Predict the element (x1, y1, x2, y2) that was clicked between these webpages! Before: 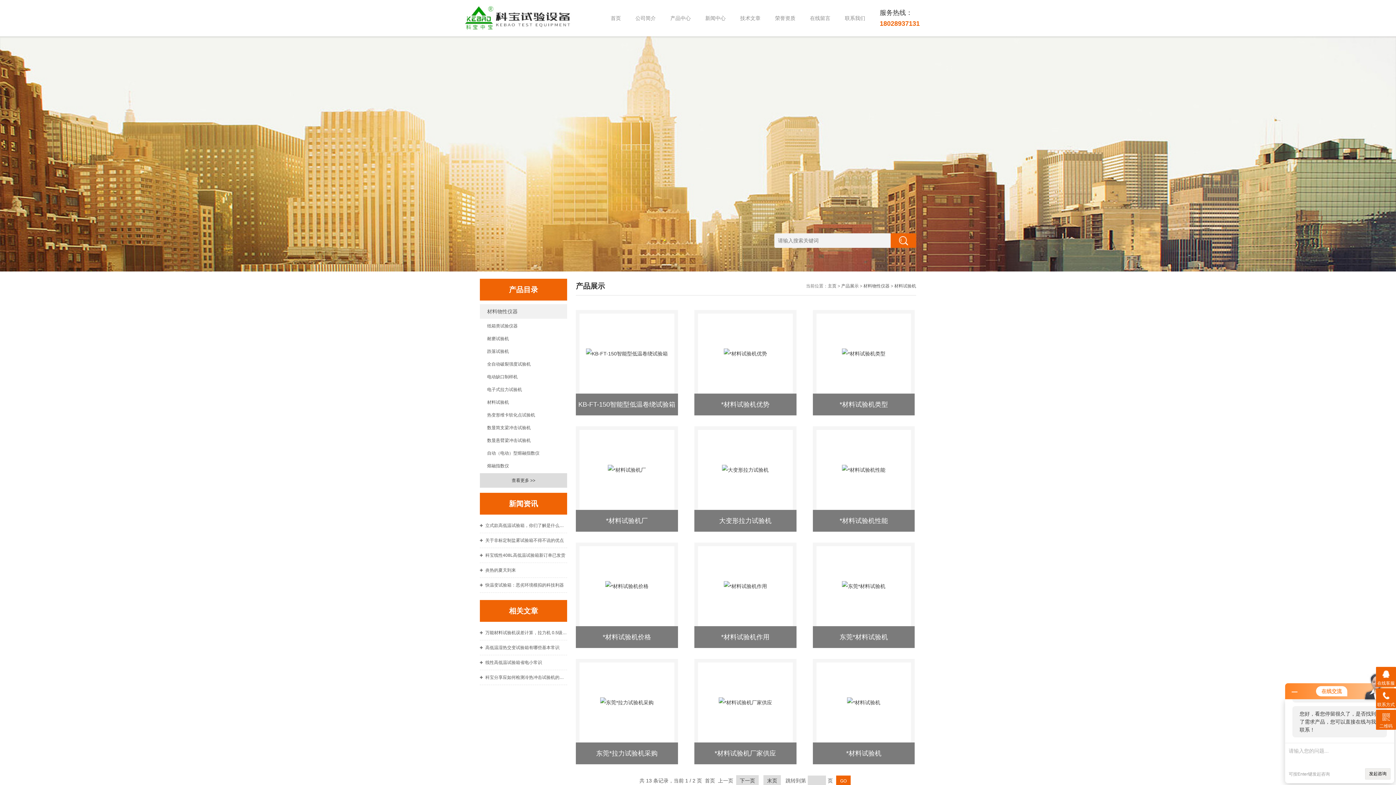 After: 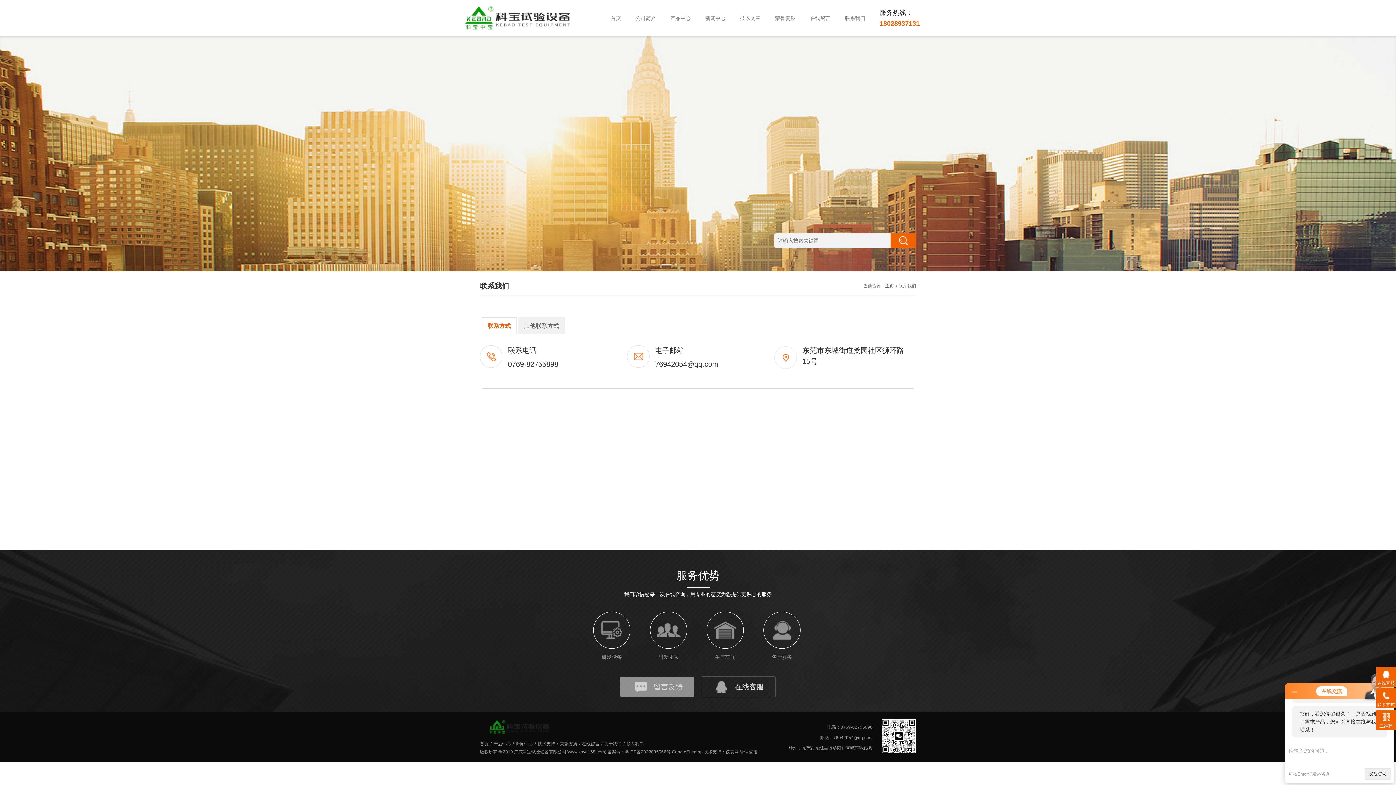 Action: label: 联系我们 bbox: (837, 0, 872, 36)